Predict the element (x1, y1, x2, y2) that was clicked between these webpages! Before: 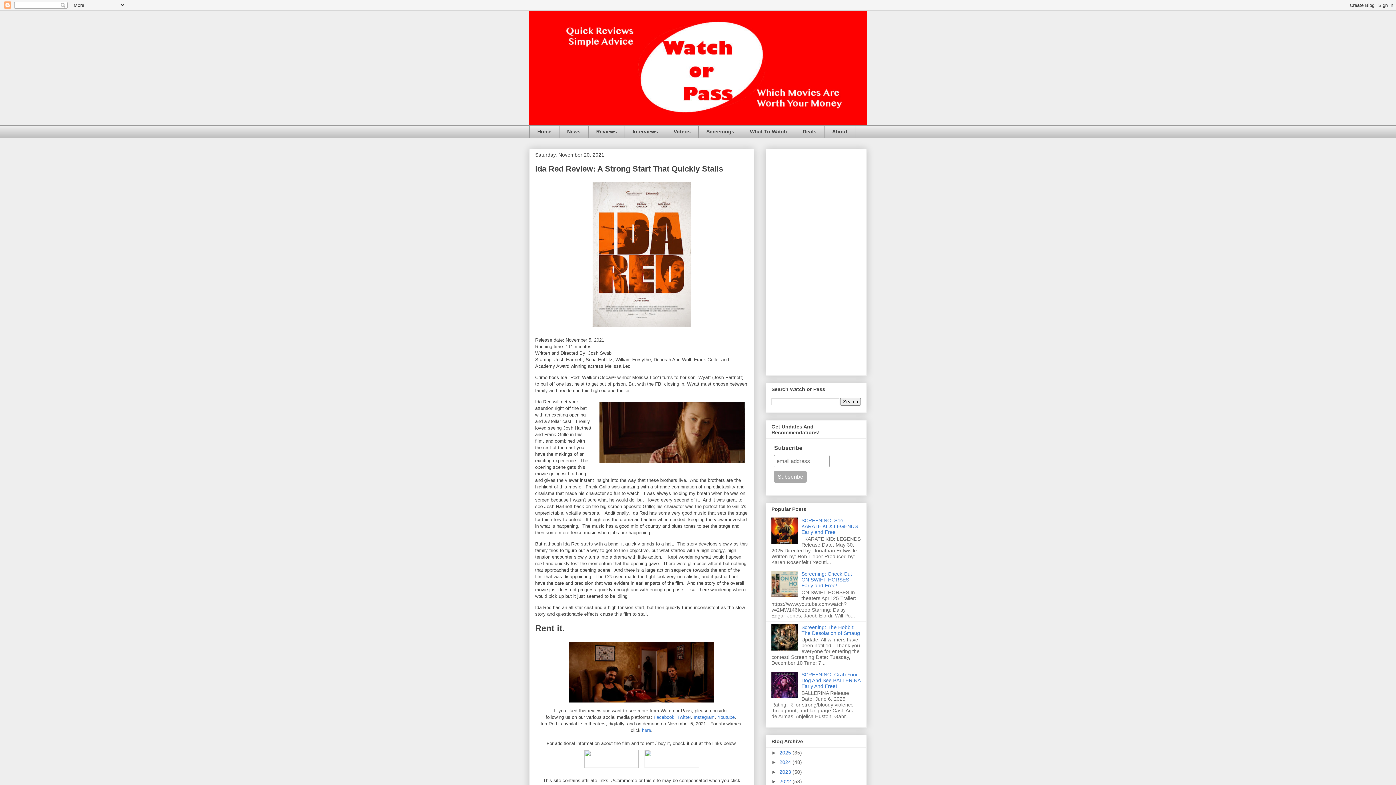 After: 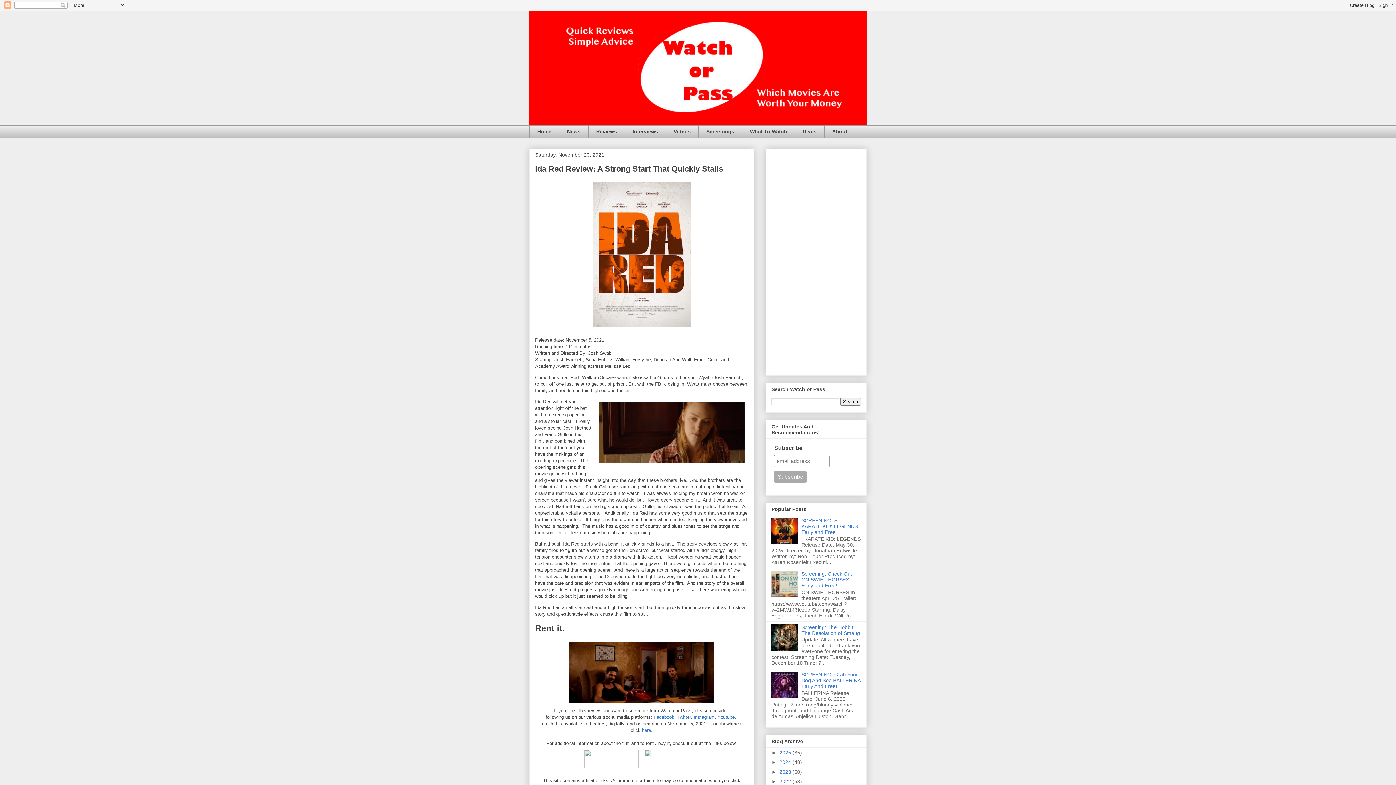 Action: bbox: (771, 693, 799, 699)